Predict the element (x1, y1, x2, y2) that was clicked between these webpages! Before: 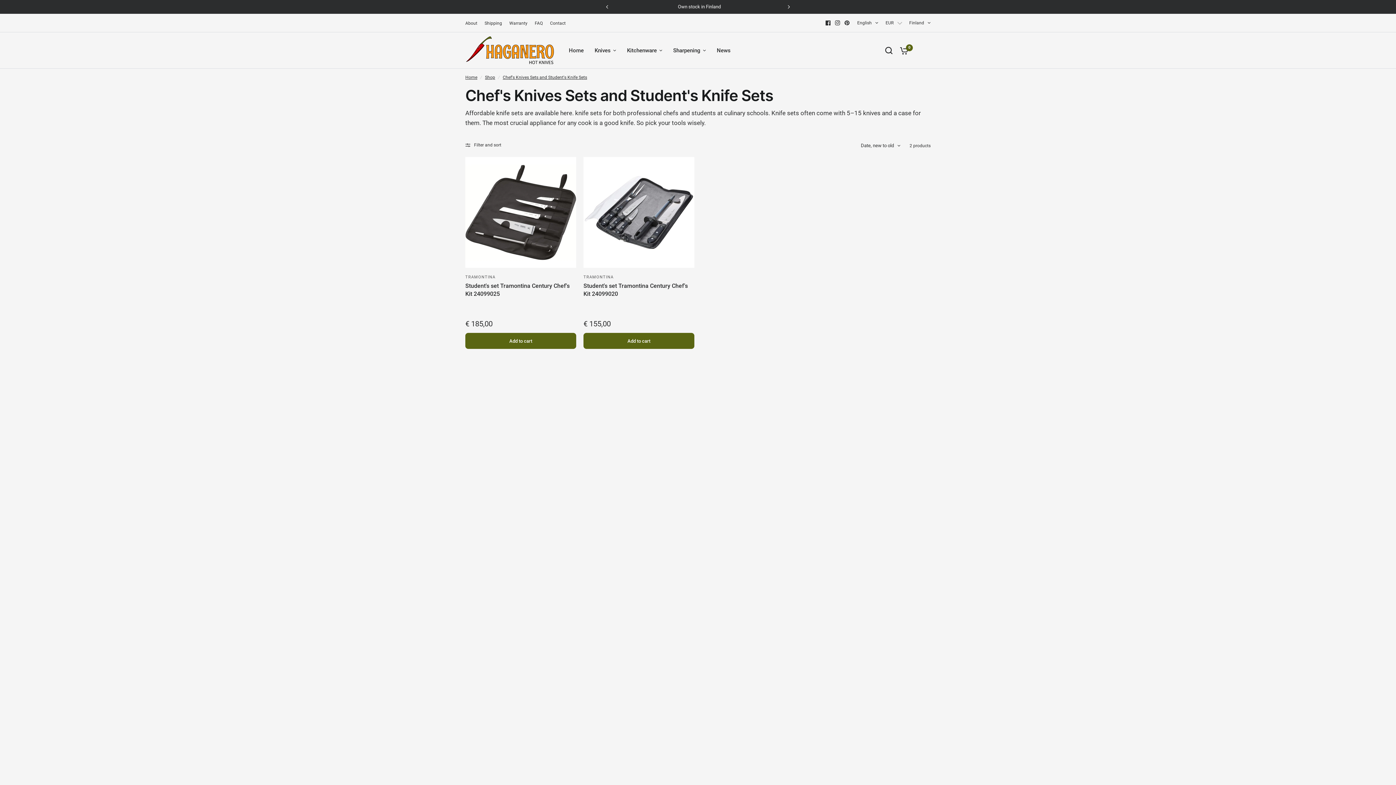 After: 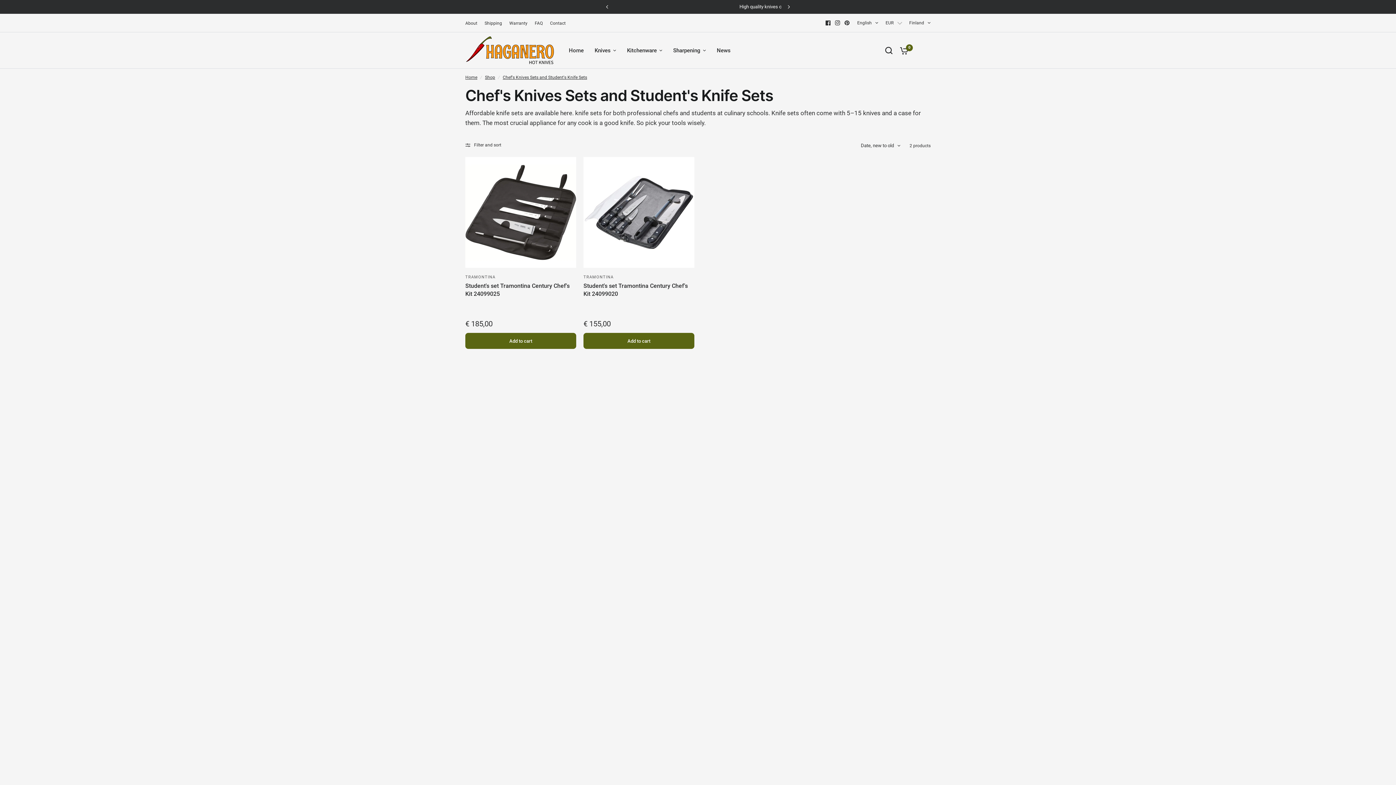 Action: bbox: (823, 18, 833, 27)